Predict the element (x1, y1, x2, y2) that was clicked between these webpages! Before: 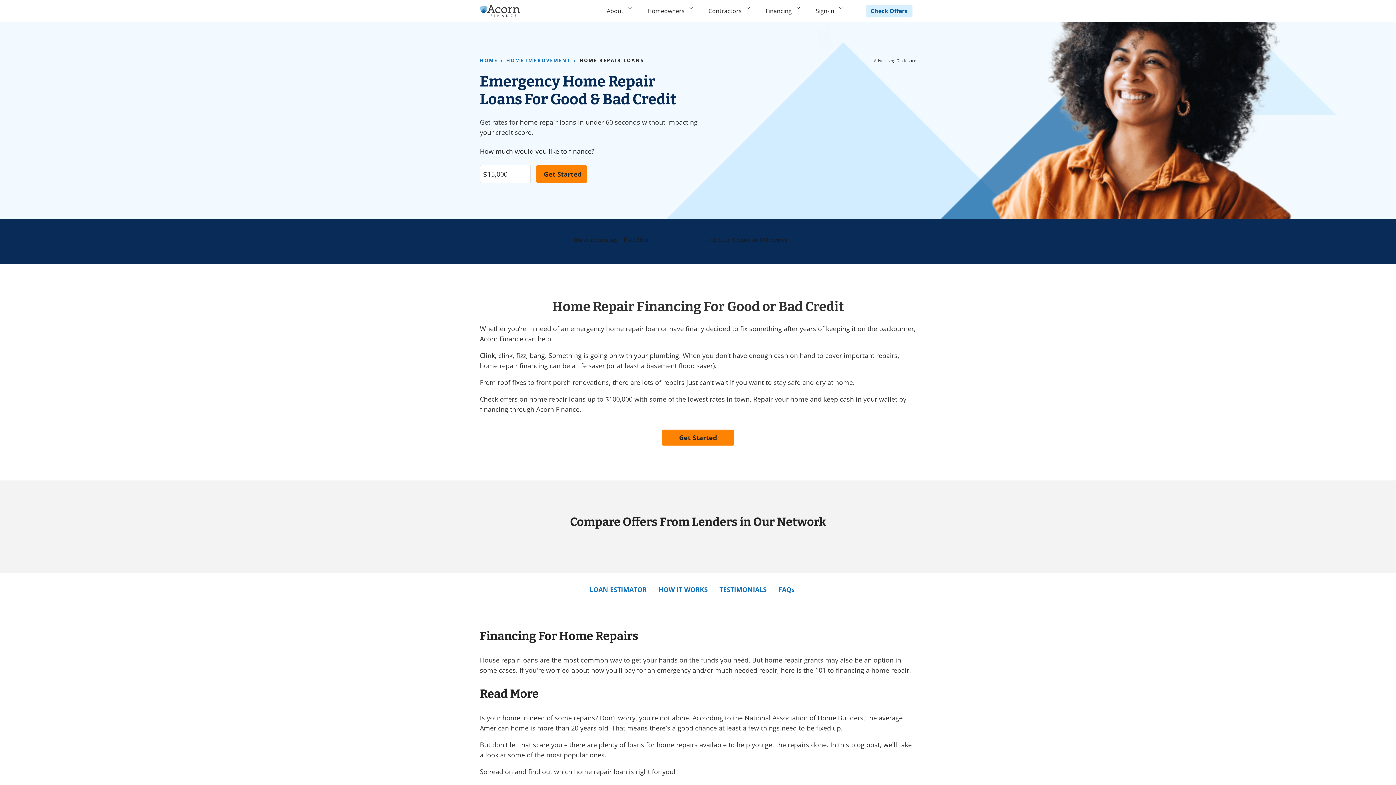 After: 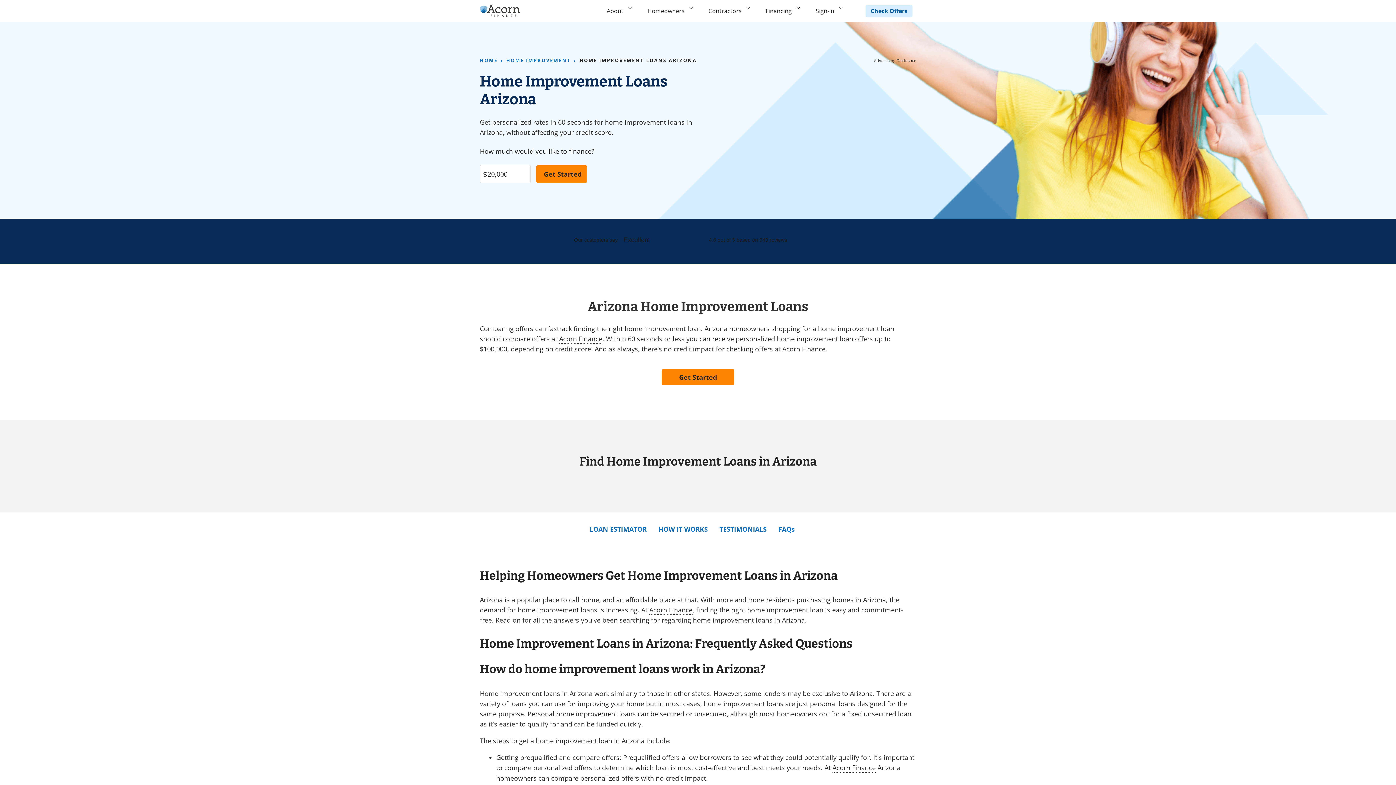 Action: bbox: (506, 57, 571, 63) label: HOME IMPROVEMENT